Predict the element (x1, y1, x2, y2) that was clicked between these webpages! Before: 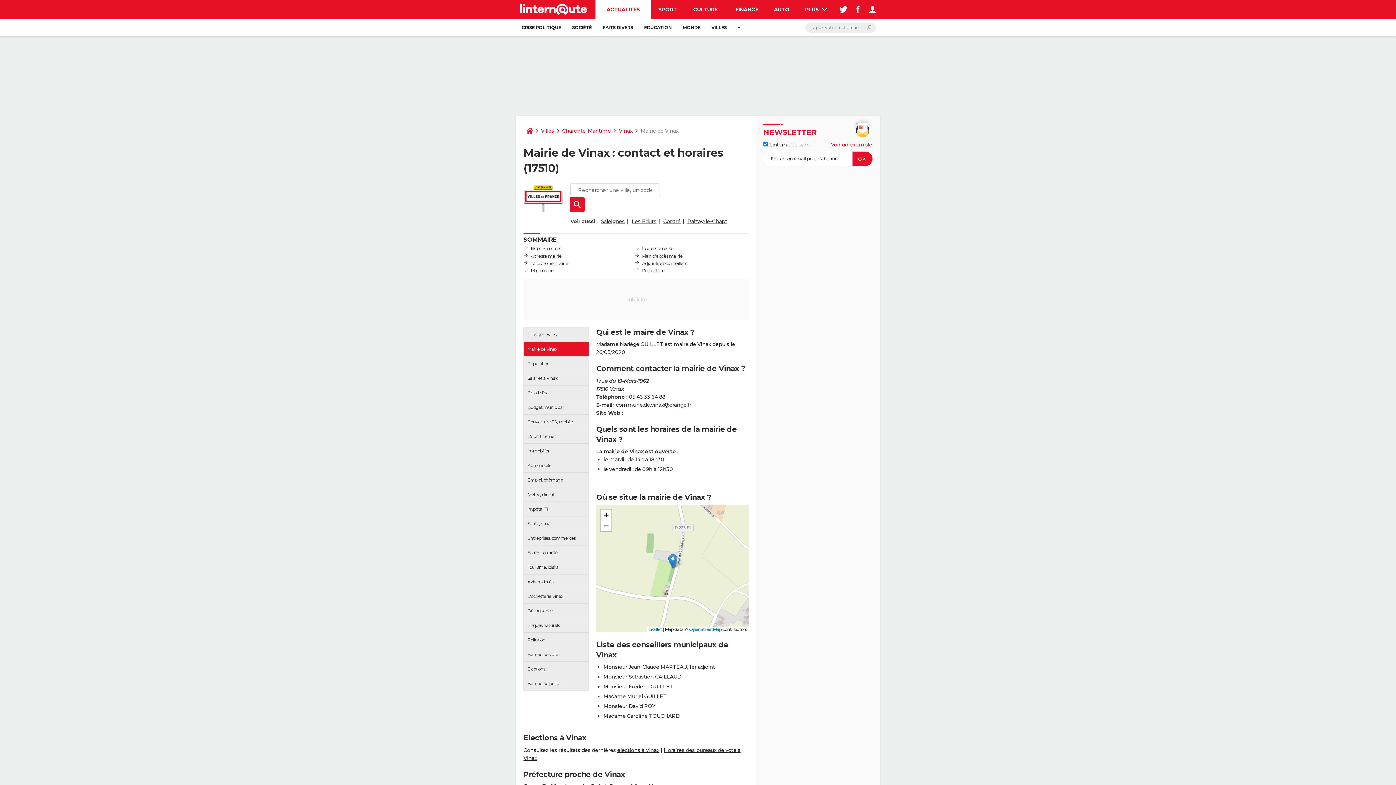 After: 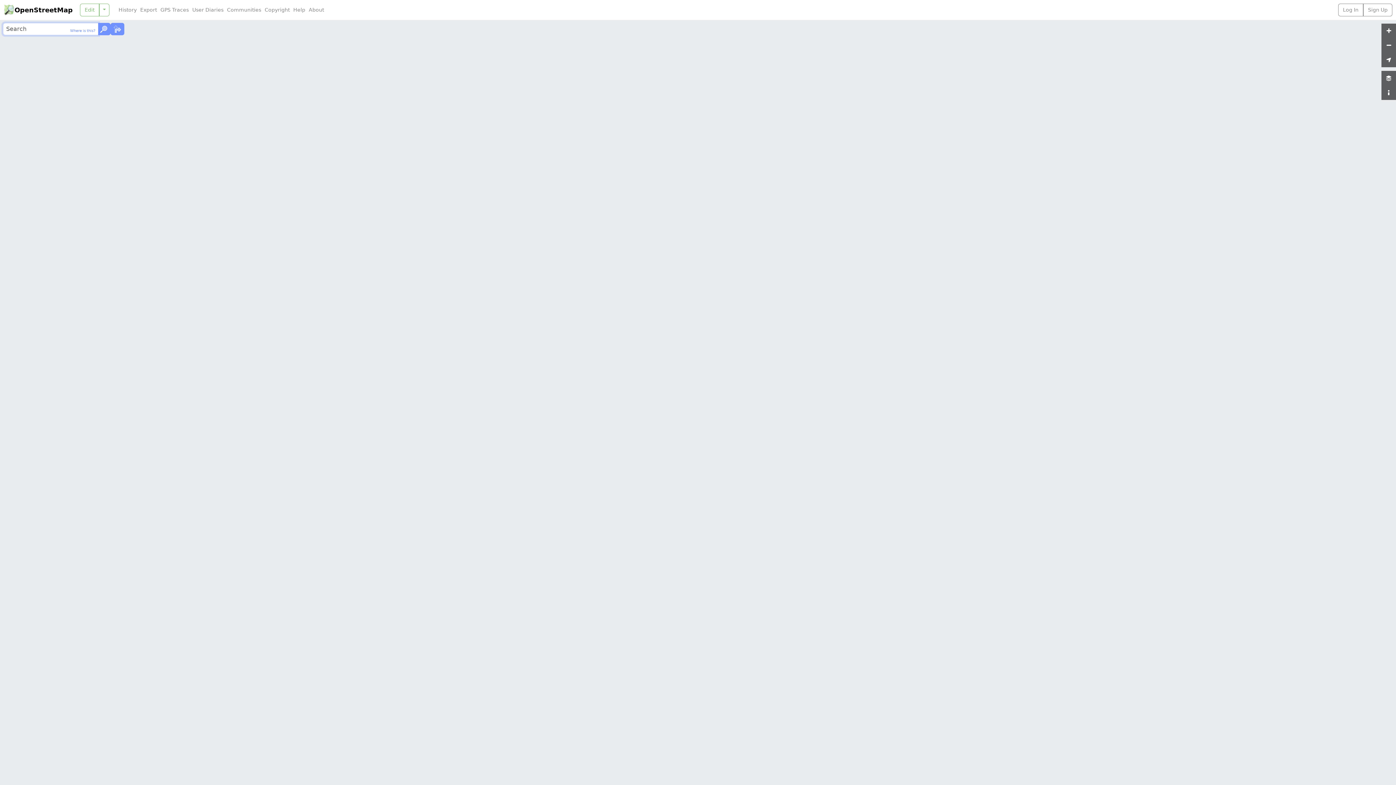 Action: bbox: (689, 626, 721, 632) label: OpenStreetMap